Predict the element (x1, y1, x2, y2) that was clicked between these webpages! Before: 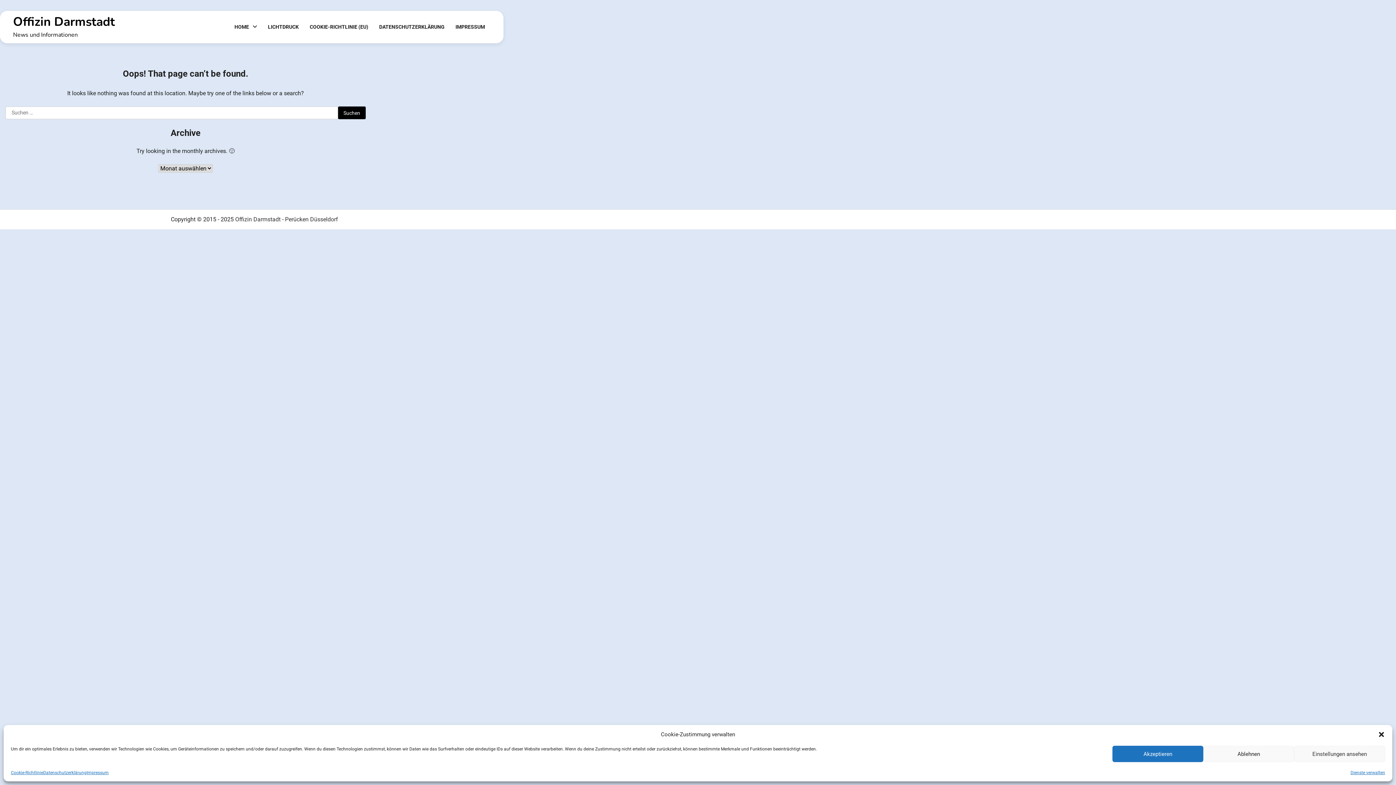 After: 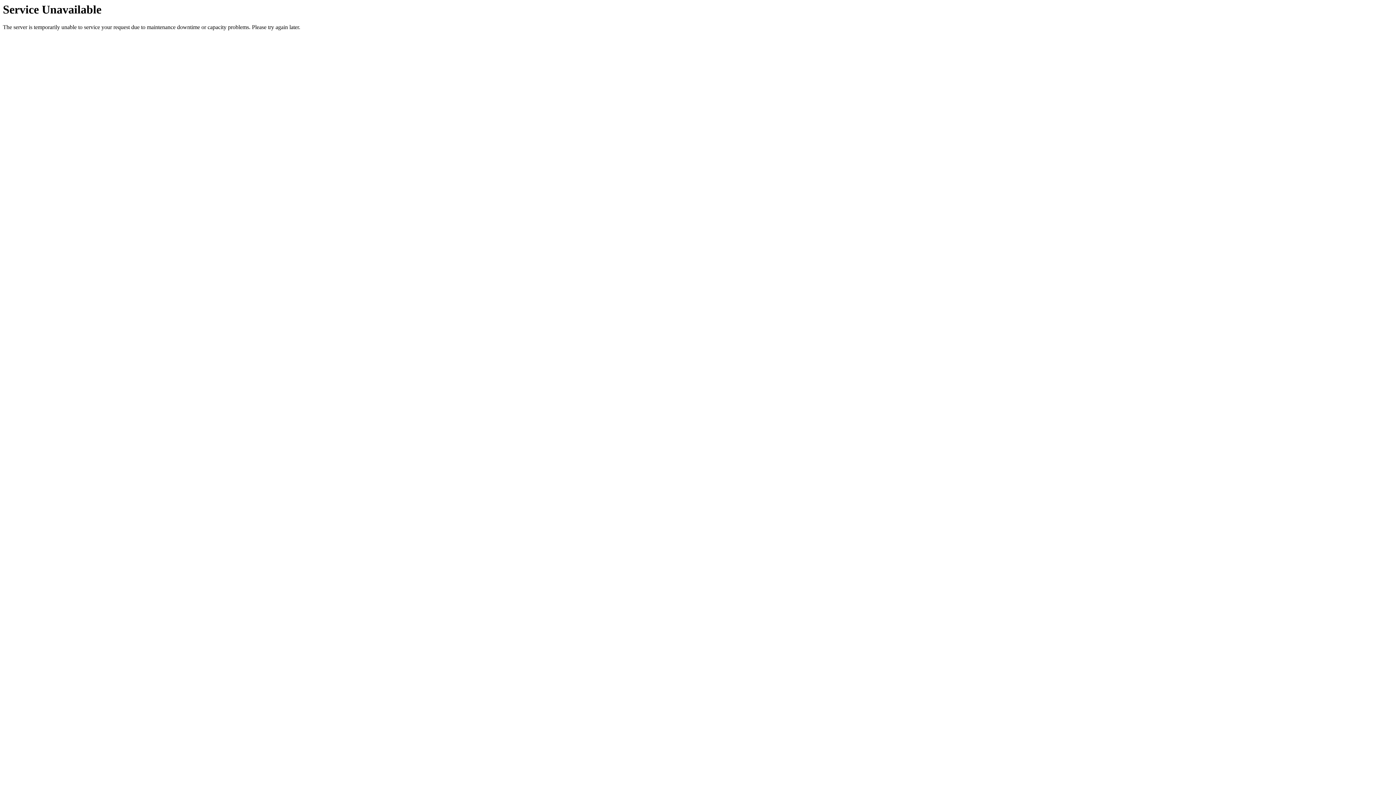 Action: label: Datenschutzerklärung bbox: (43, 769, 86, 776)